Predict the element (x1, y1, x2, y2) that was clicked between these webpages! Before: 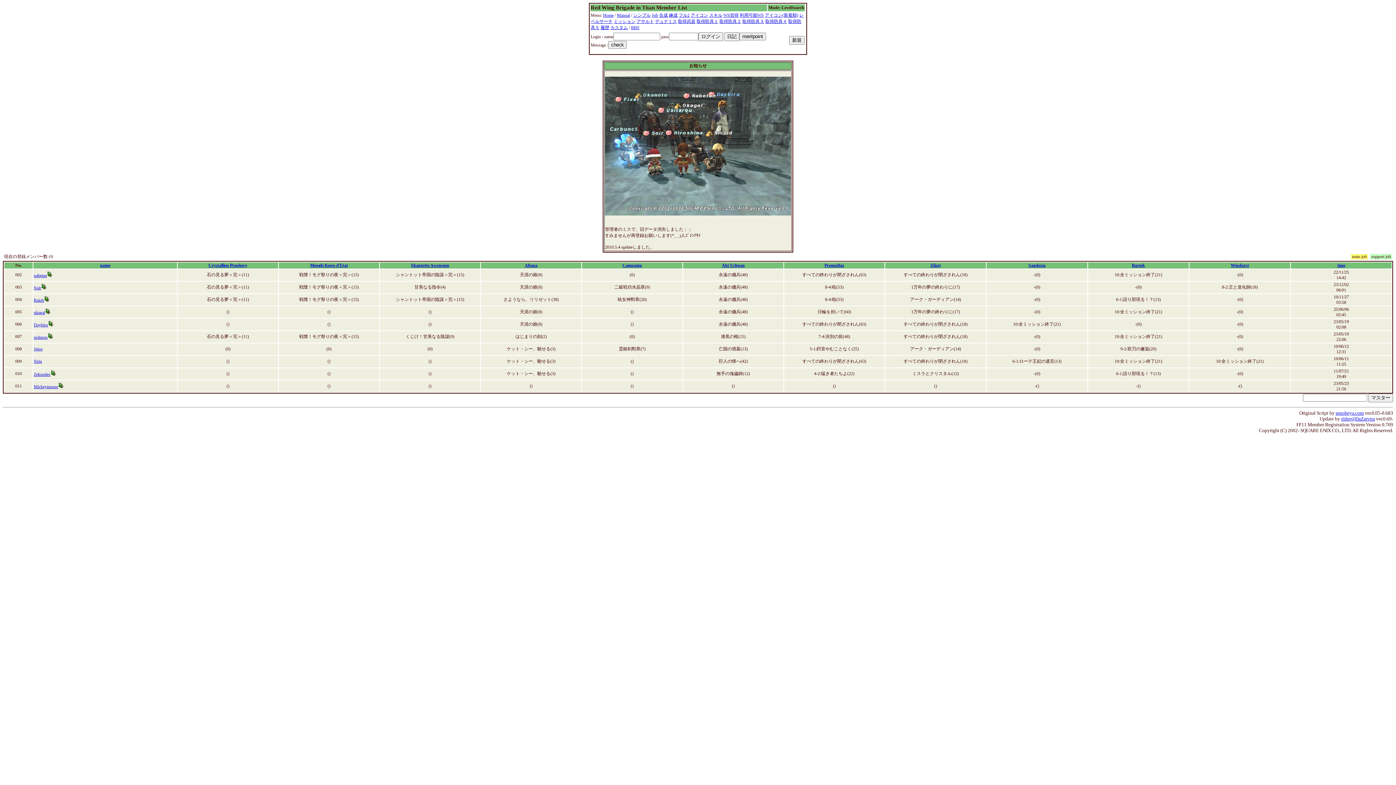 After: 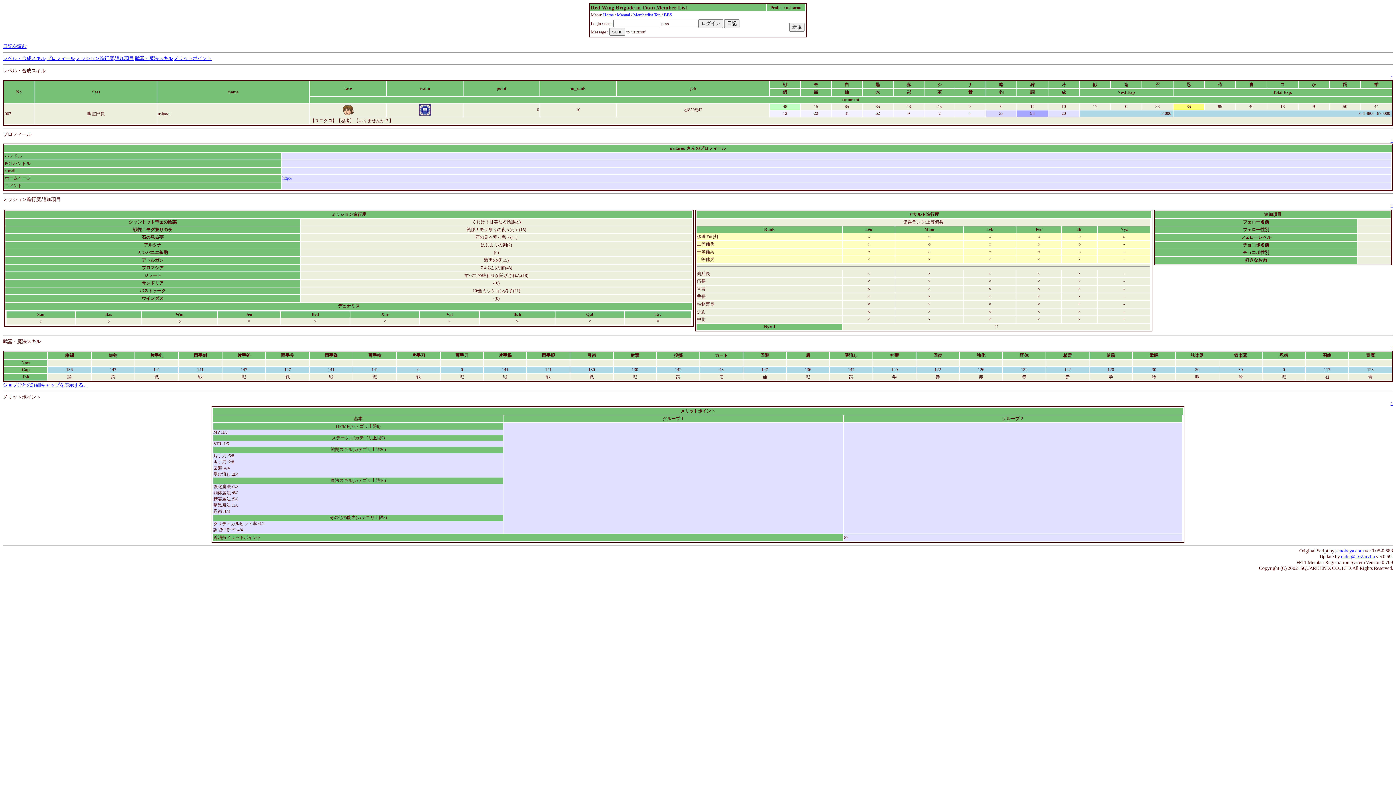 Action: bbox: (33, 334, 47, 340) label: usitarou